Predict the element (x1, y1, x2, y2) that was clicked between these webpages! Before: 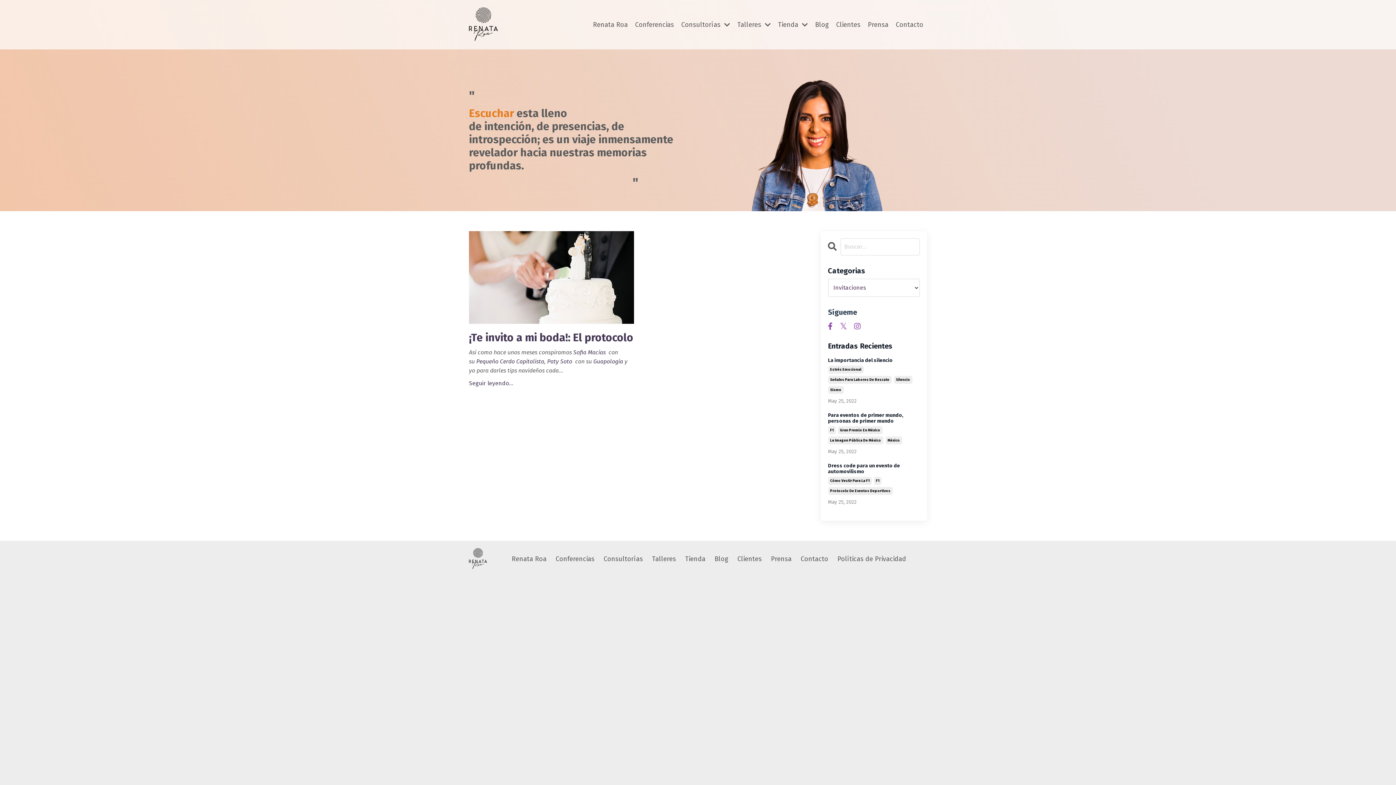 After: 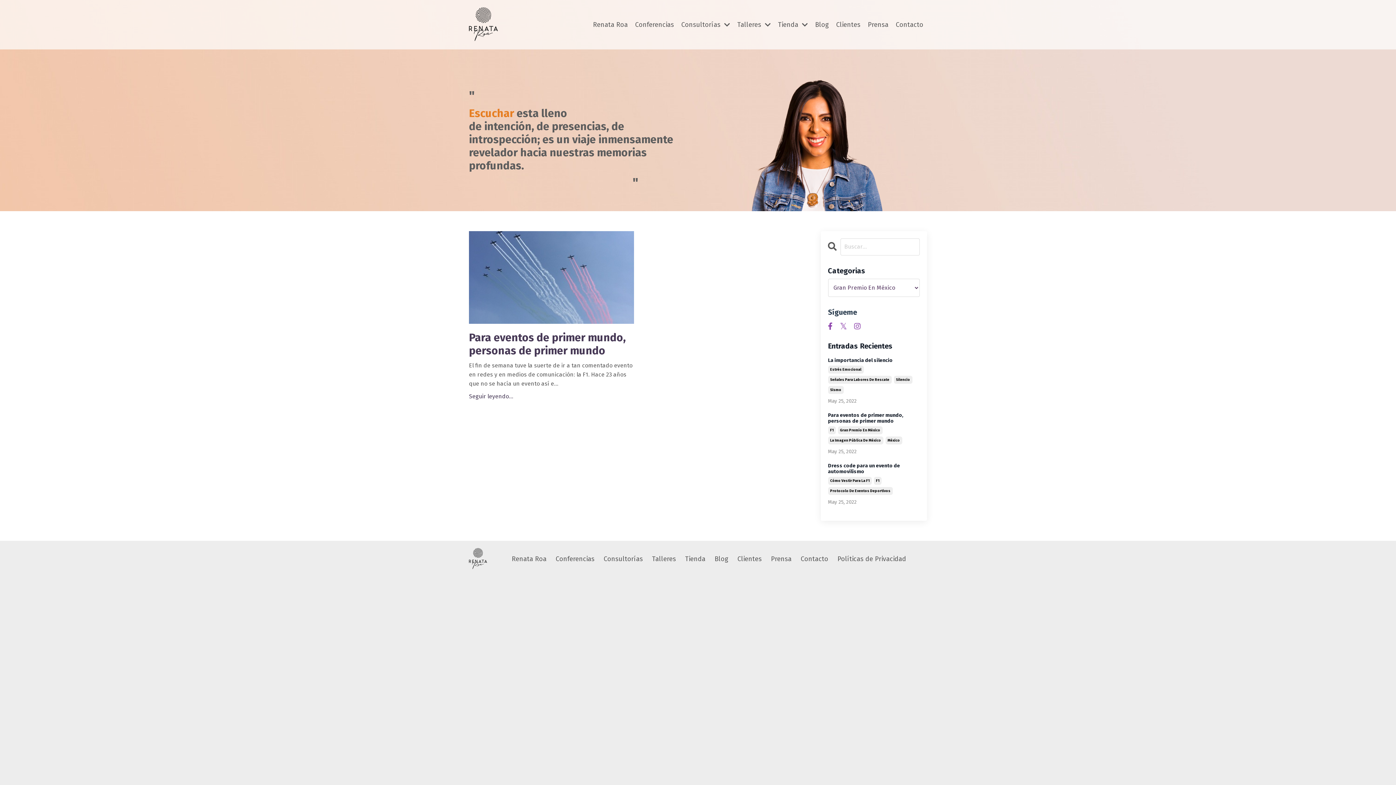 Action: label: Gran Premio En México bbox: (838, 426, 882, 434)